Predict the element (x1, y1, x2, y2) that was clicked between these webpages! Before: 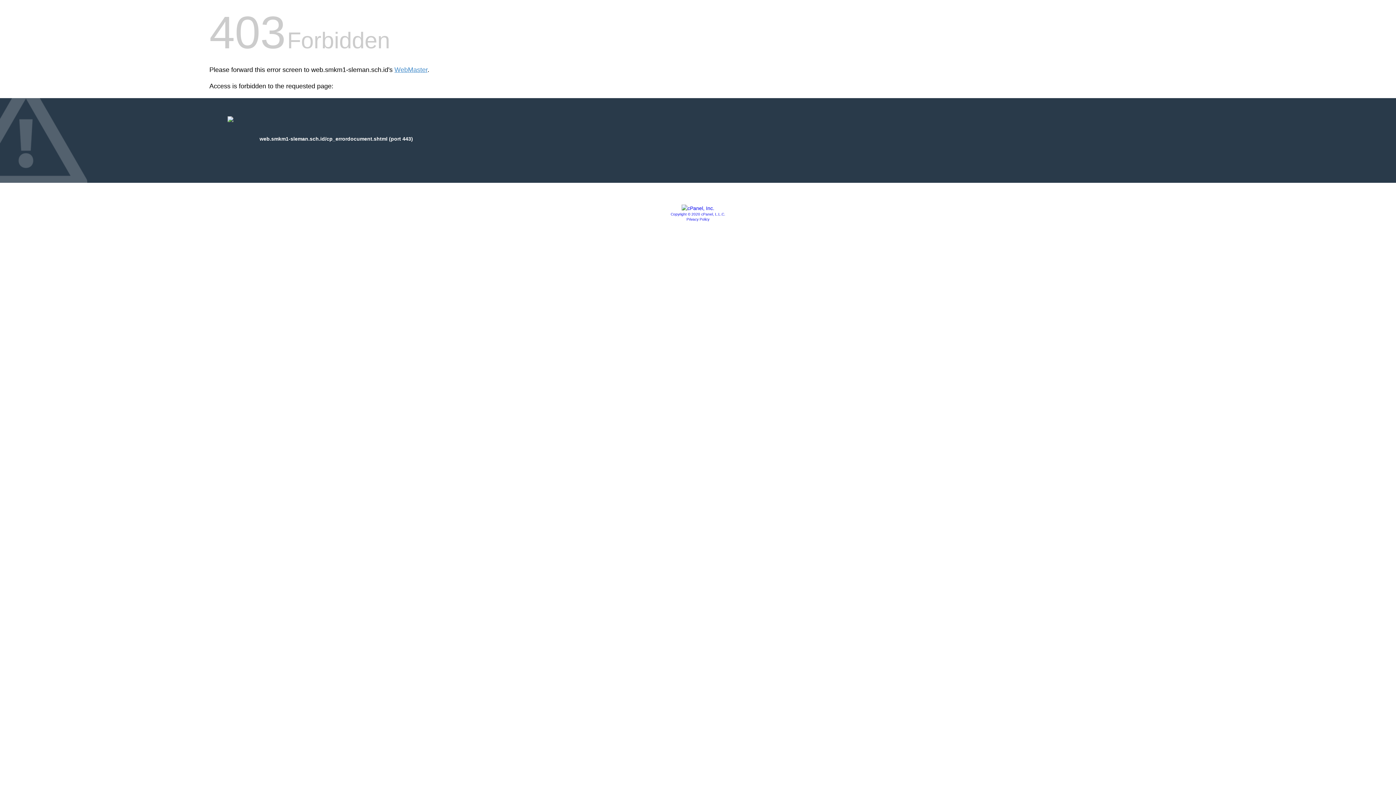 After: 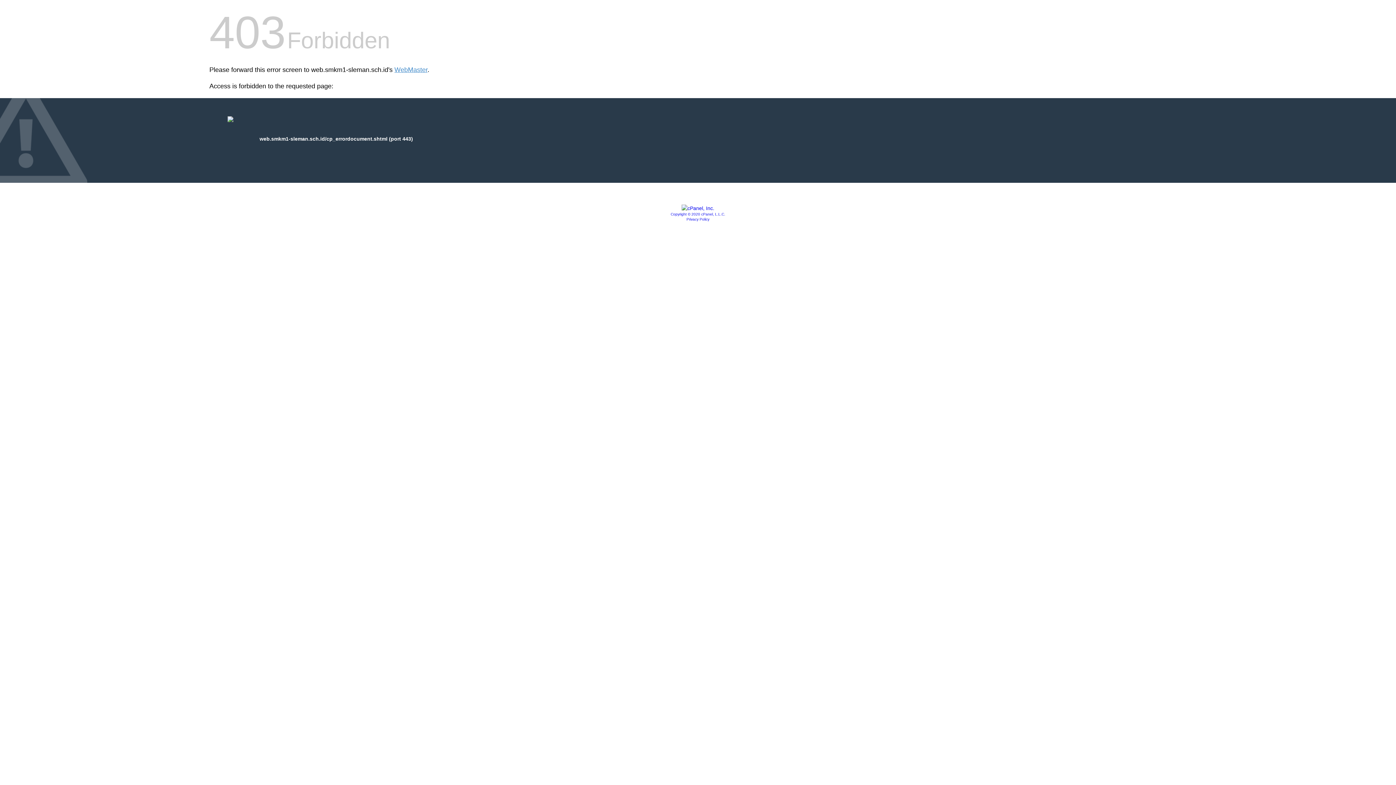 Action: bbox: (681, 205, 714, 211)